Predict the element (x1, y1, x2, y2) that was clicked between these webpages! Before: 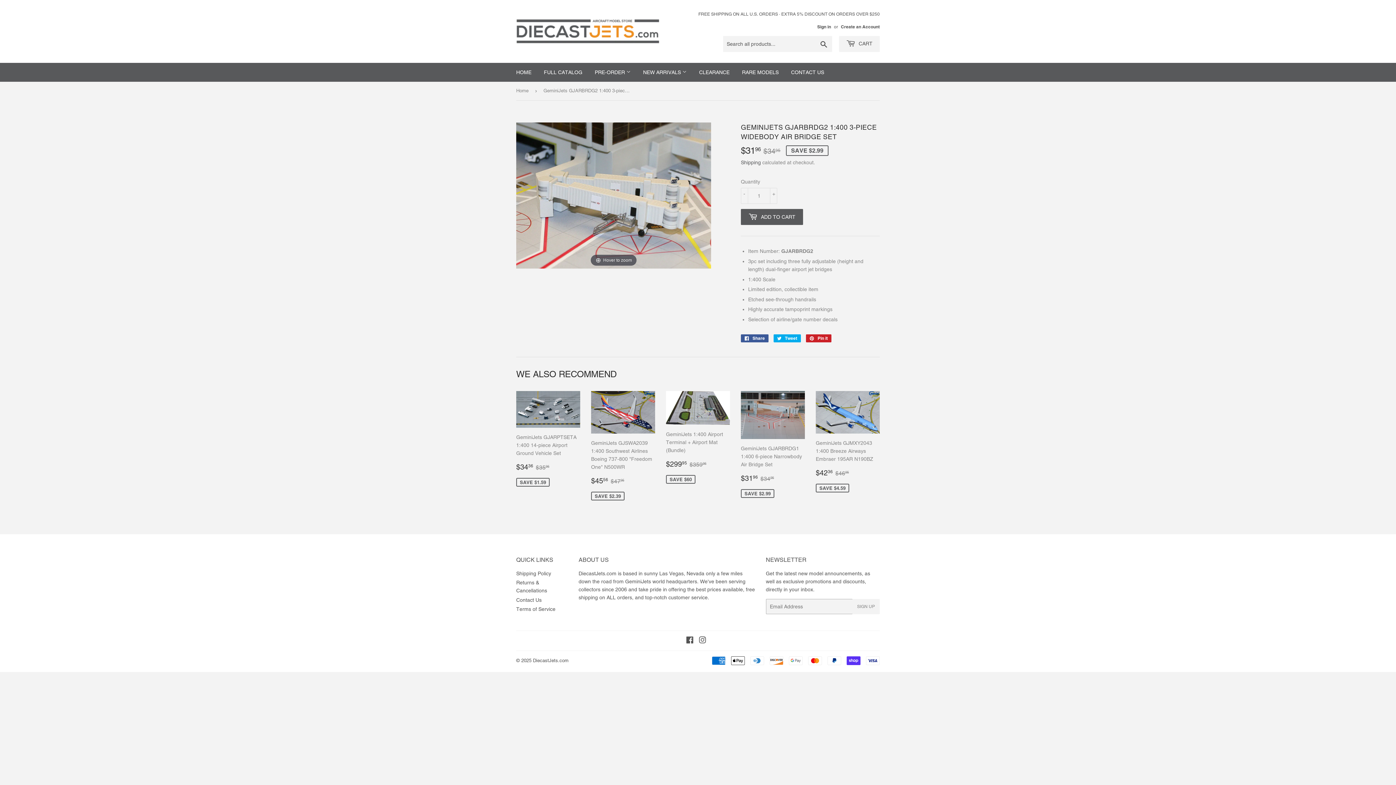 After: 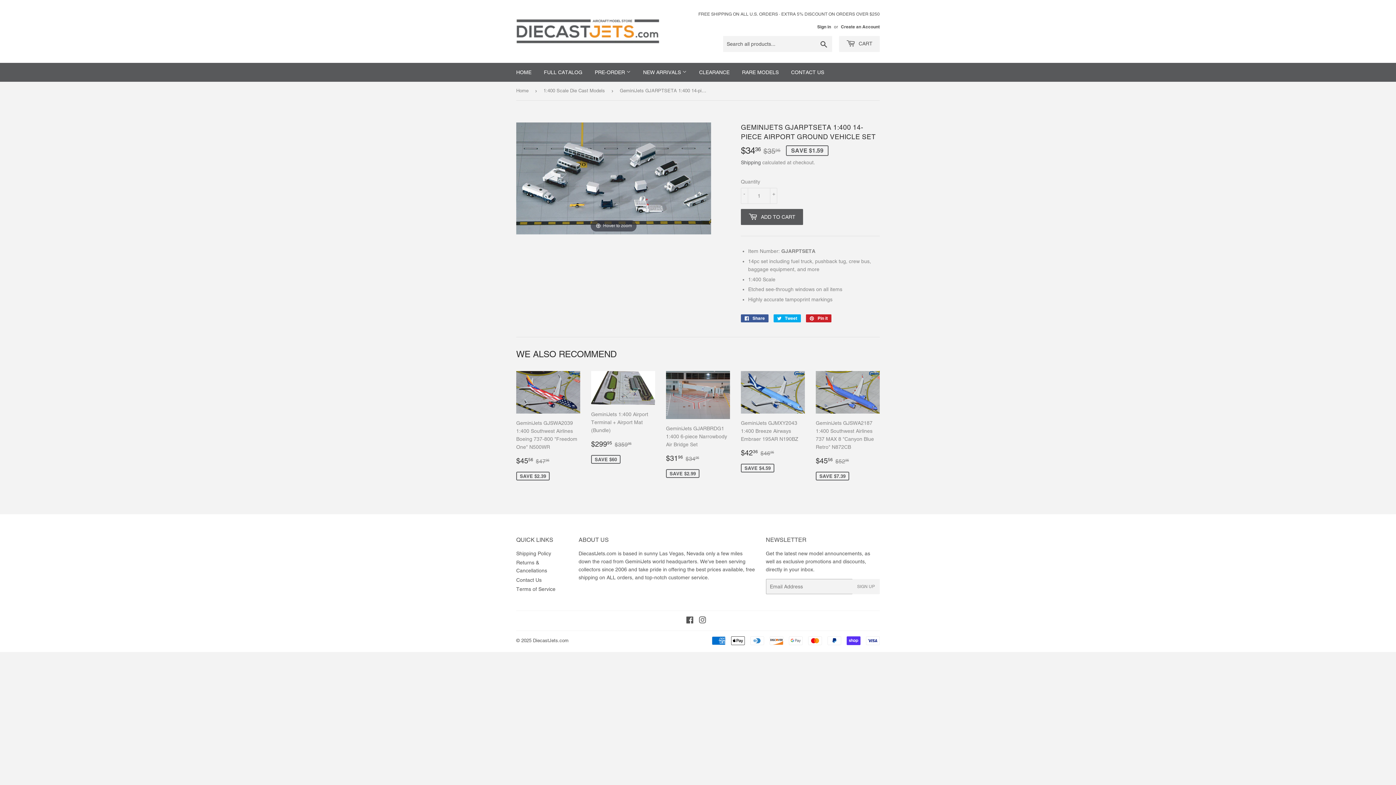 Action: bbox: (516, 391, 580, 487) label: GeminiJets GJARPTSETA 1:400 14-piece Airport Ground Vehicle Set

SALE PRICE
$3436 
$34.36
REGULAR PRICE
$3595
$35.95
SAVE $1.59